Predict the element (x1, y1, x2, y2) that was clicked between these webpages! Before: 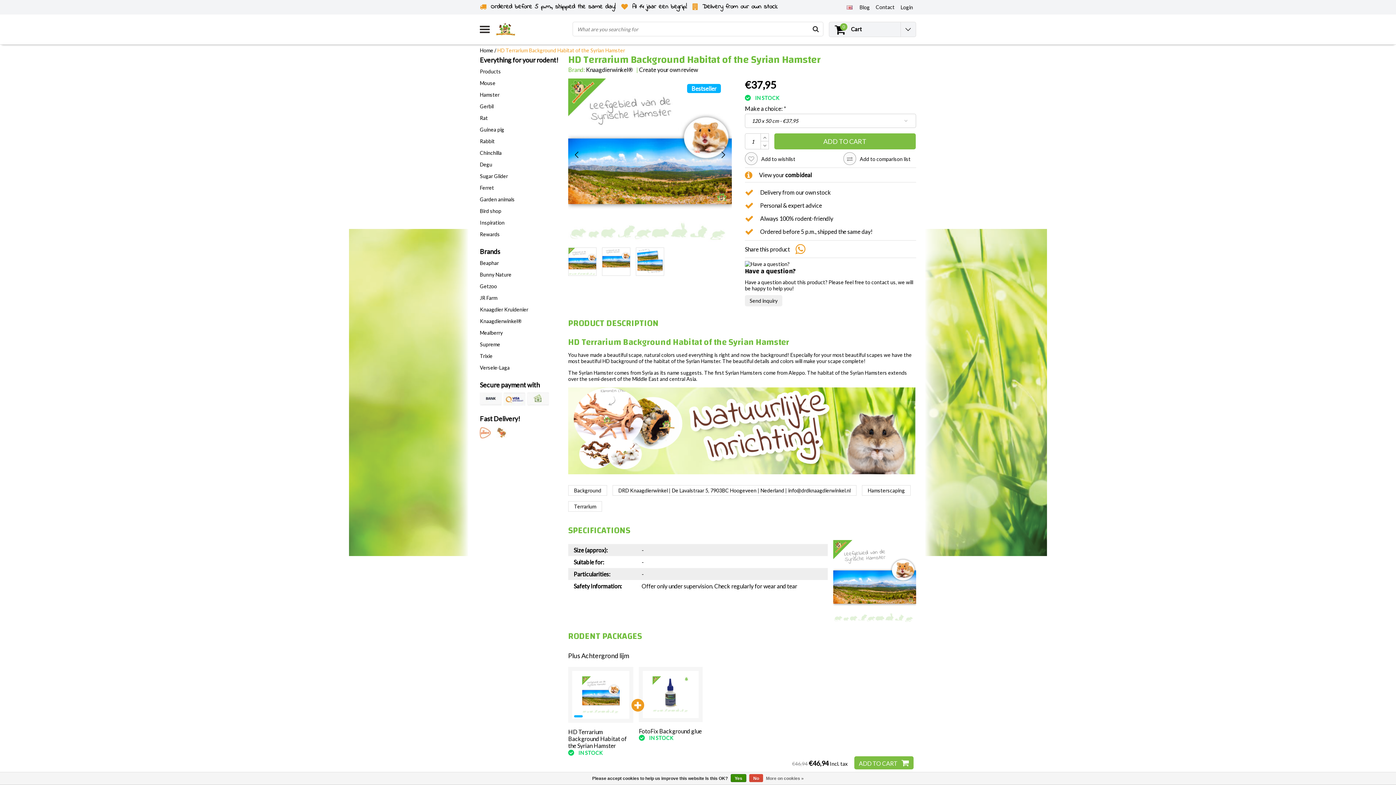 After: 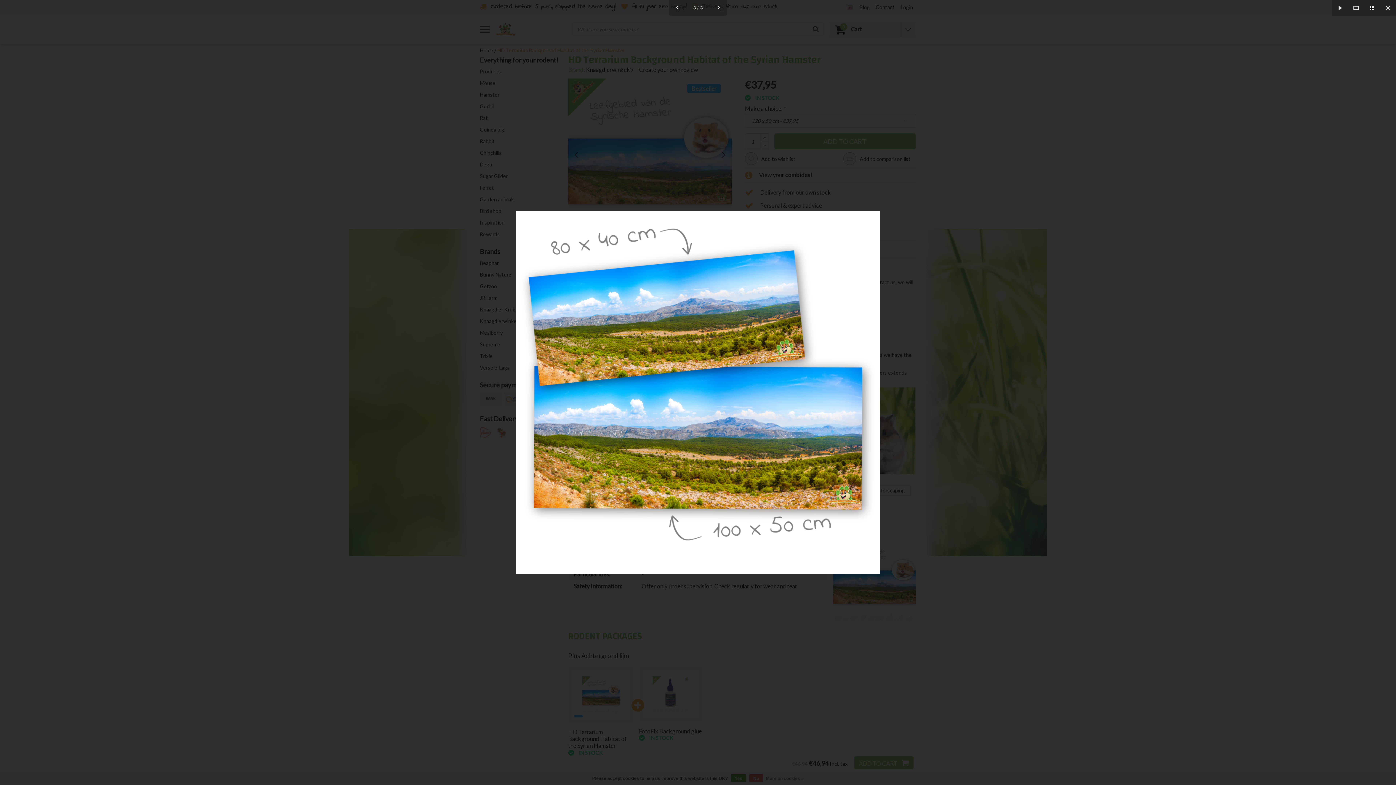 Action: bbox: (633, 247, 667, 275)